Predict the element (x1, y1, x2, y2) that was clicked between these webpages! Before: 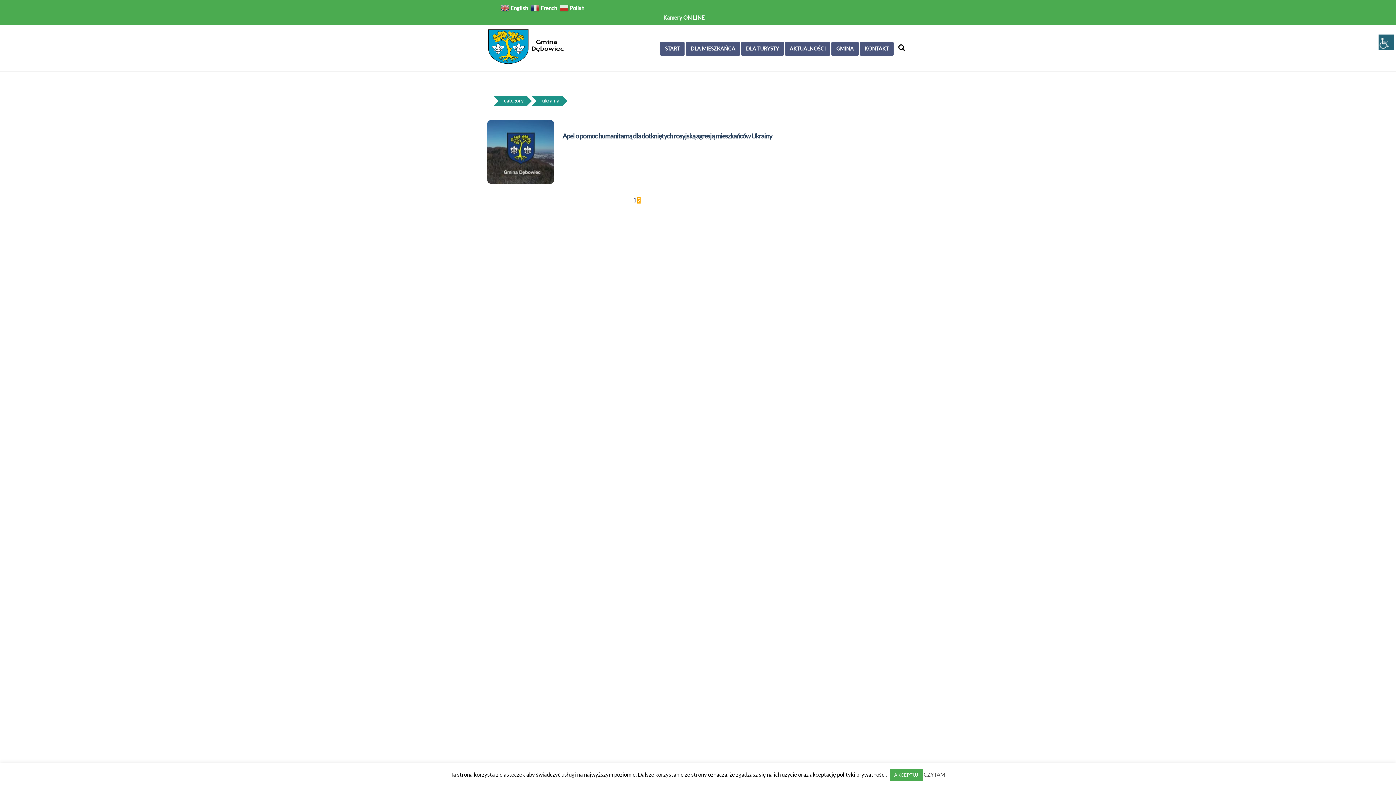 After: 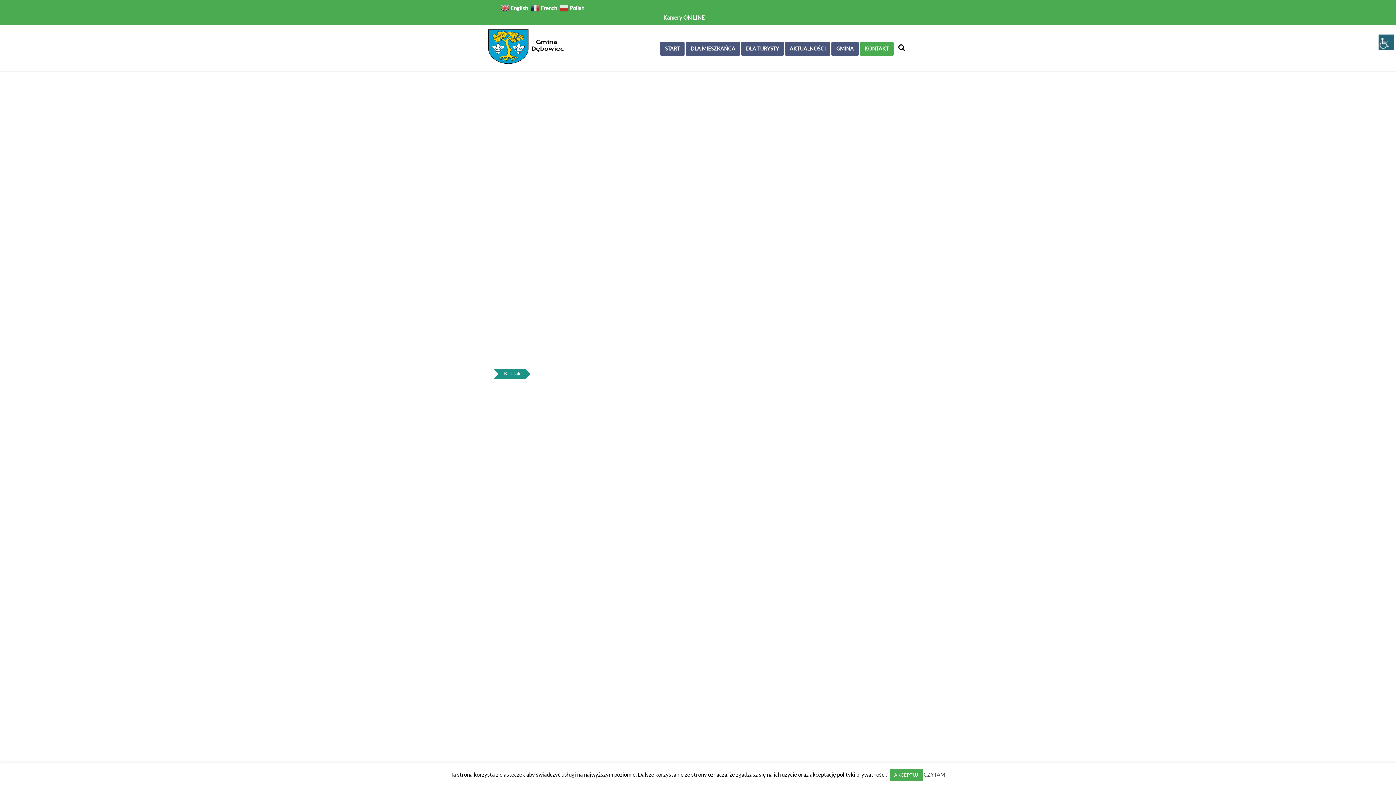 Action: label: KONTAKT bbox: (859, 41, 893, 56)